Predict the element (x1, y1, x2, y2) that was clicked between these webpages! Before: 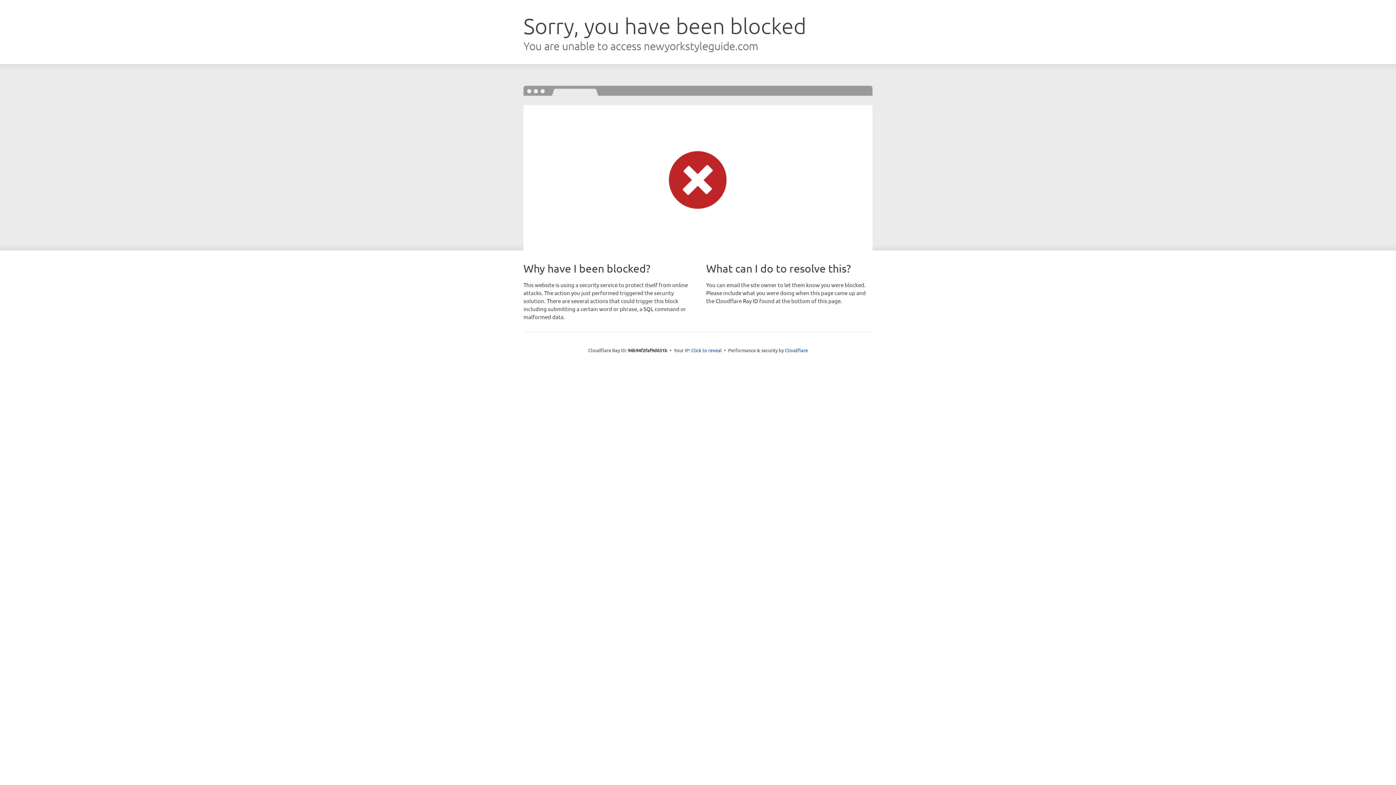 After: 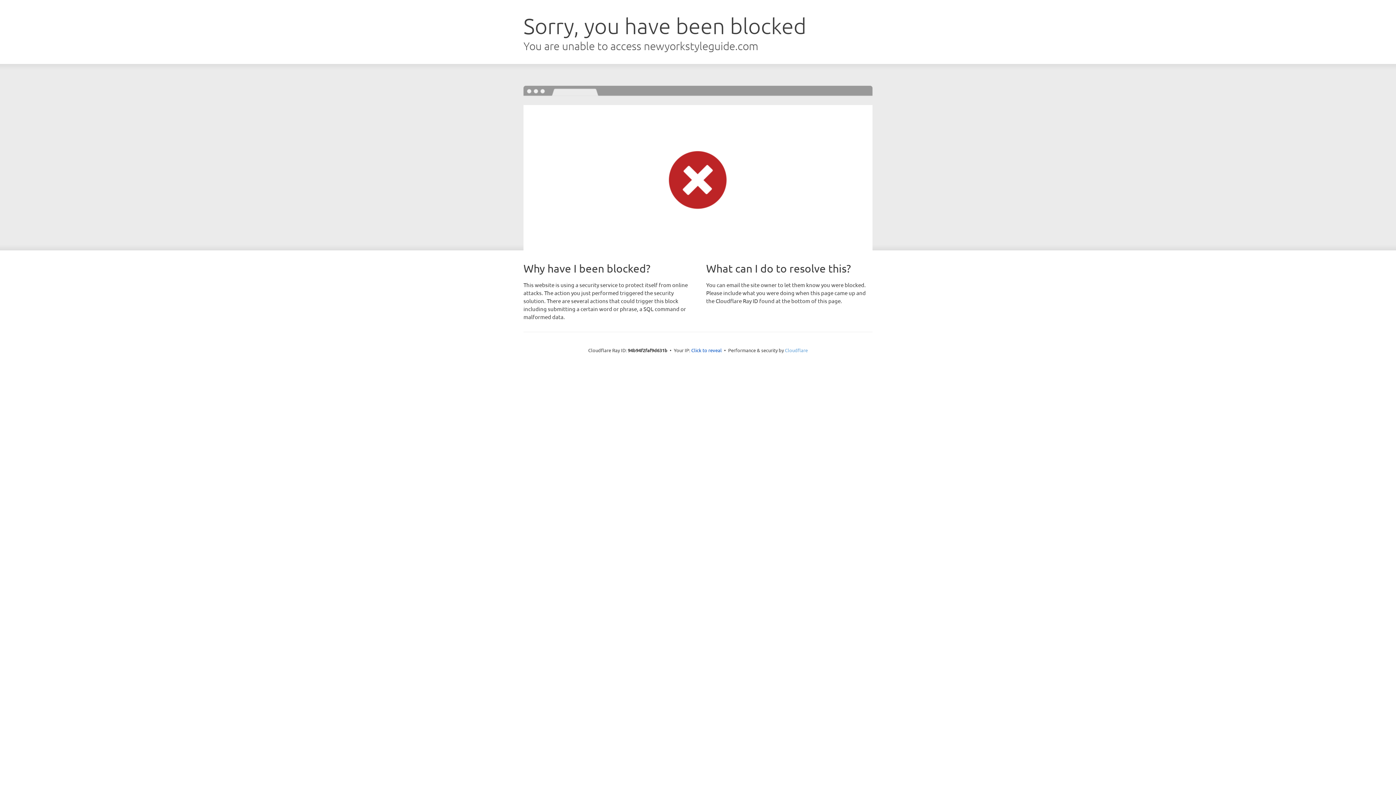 Action: label: Cloudflare bbox: (785, 347, 808, 353)